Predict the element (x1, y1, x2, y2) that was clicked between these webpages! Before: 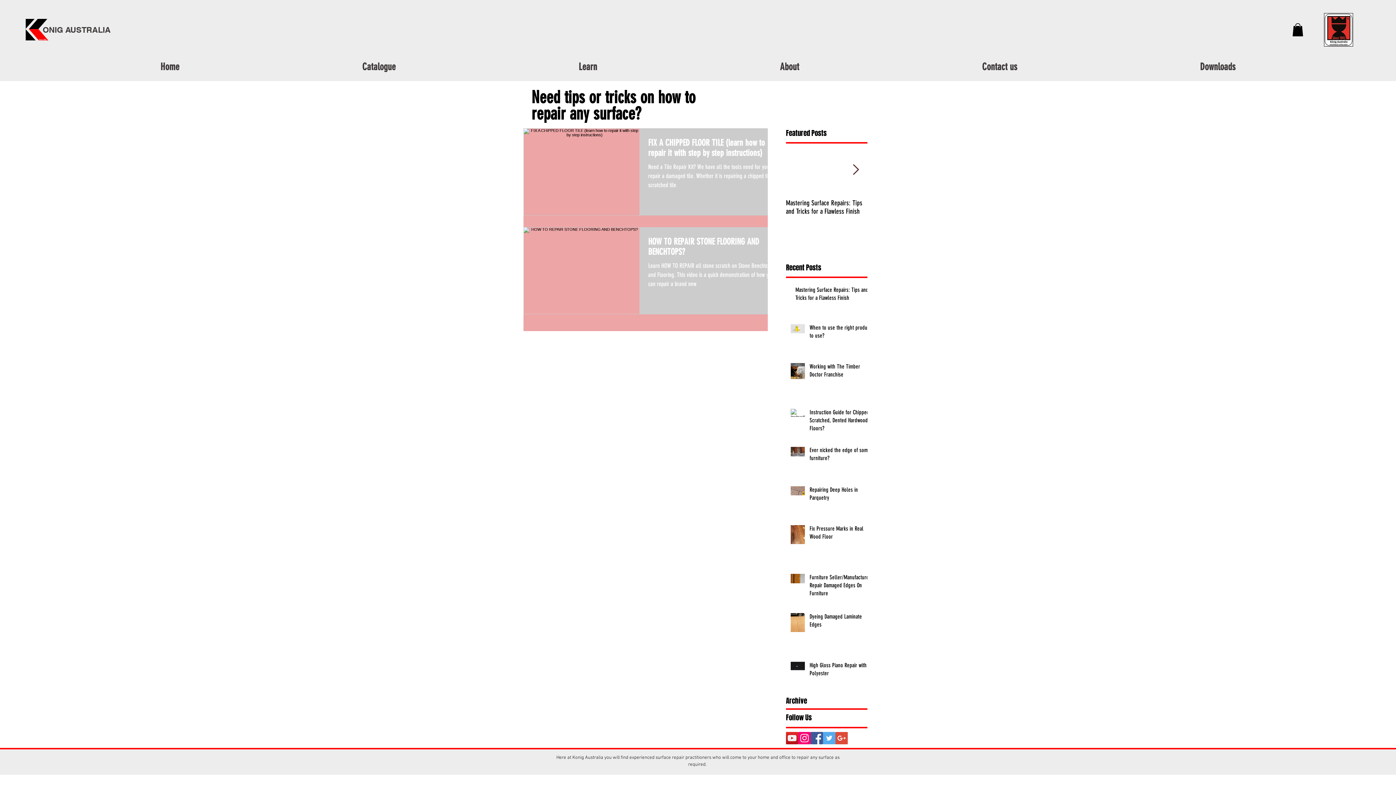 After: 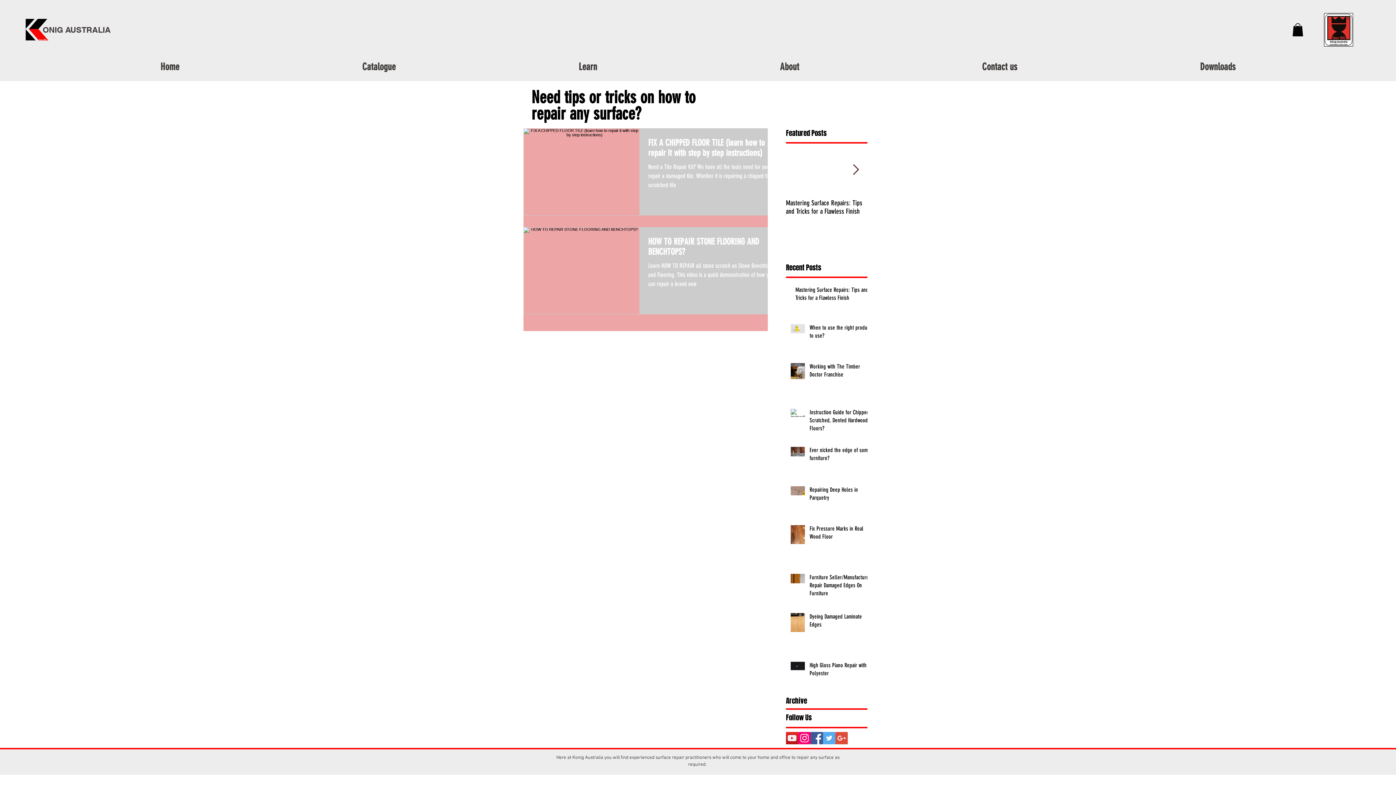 Action: bbox: (786, 732, 798, 744) label: YouTube